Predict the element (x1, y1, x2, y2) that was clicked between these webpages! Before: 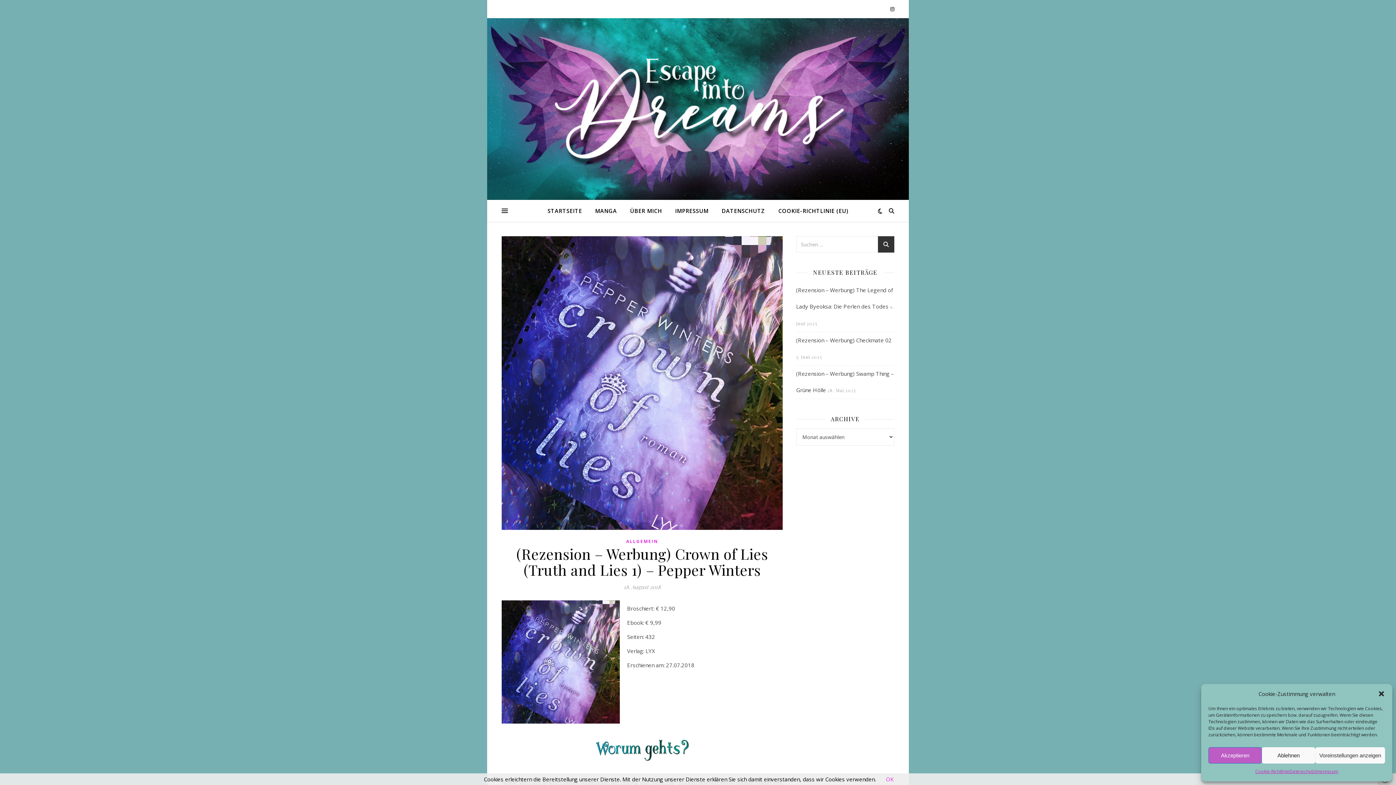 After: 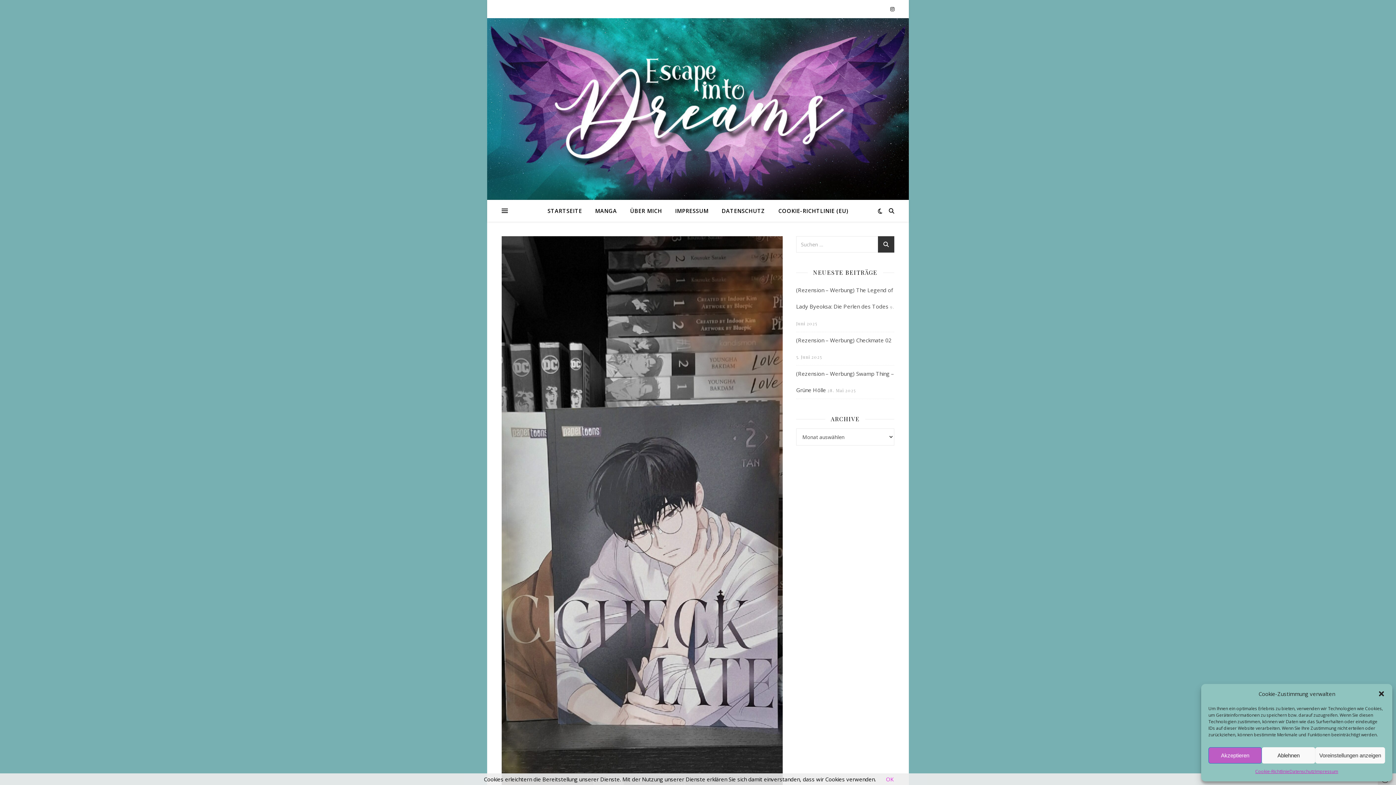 Action: bbox: (796, 336, 892, 344) label: (Rezension – Werbung) Checkmate 02